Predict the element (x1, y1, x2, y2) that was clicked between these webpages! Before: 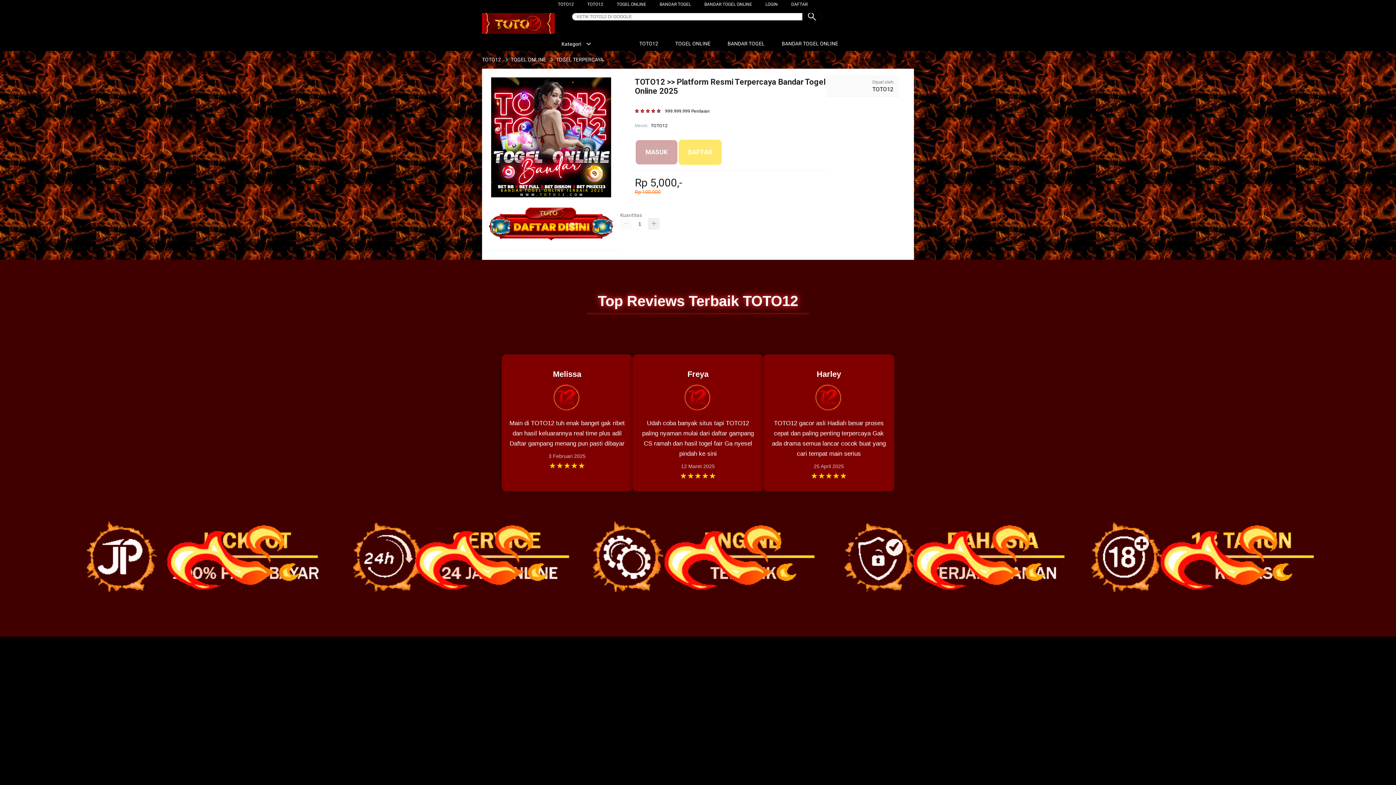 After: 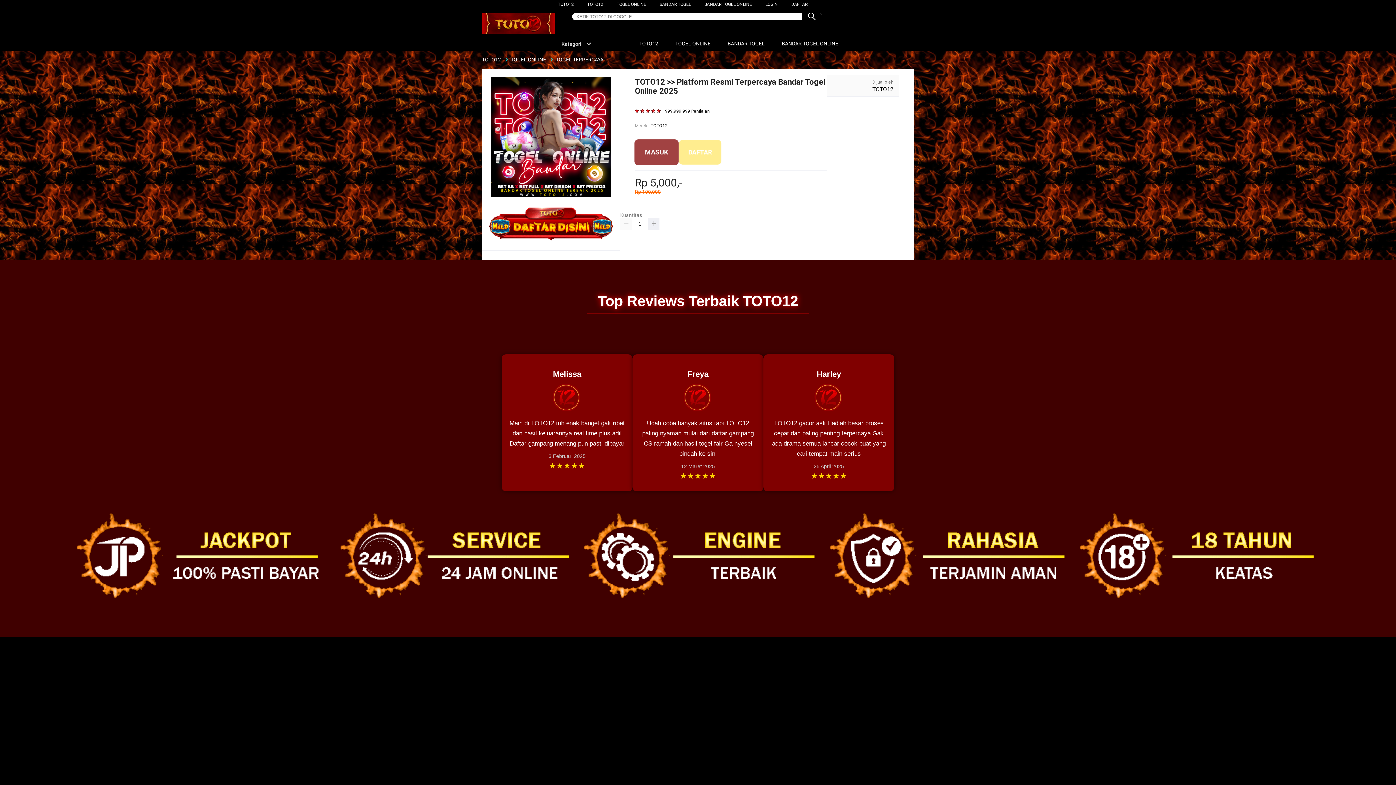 Action: bbox: (666, 36, 714, 50) label:  TOGEL ONLINE